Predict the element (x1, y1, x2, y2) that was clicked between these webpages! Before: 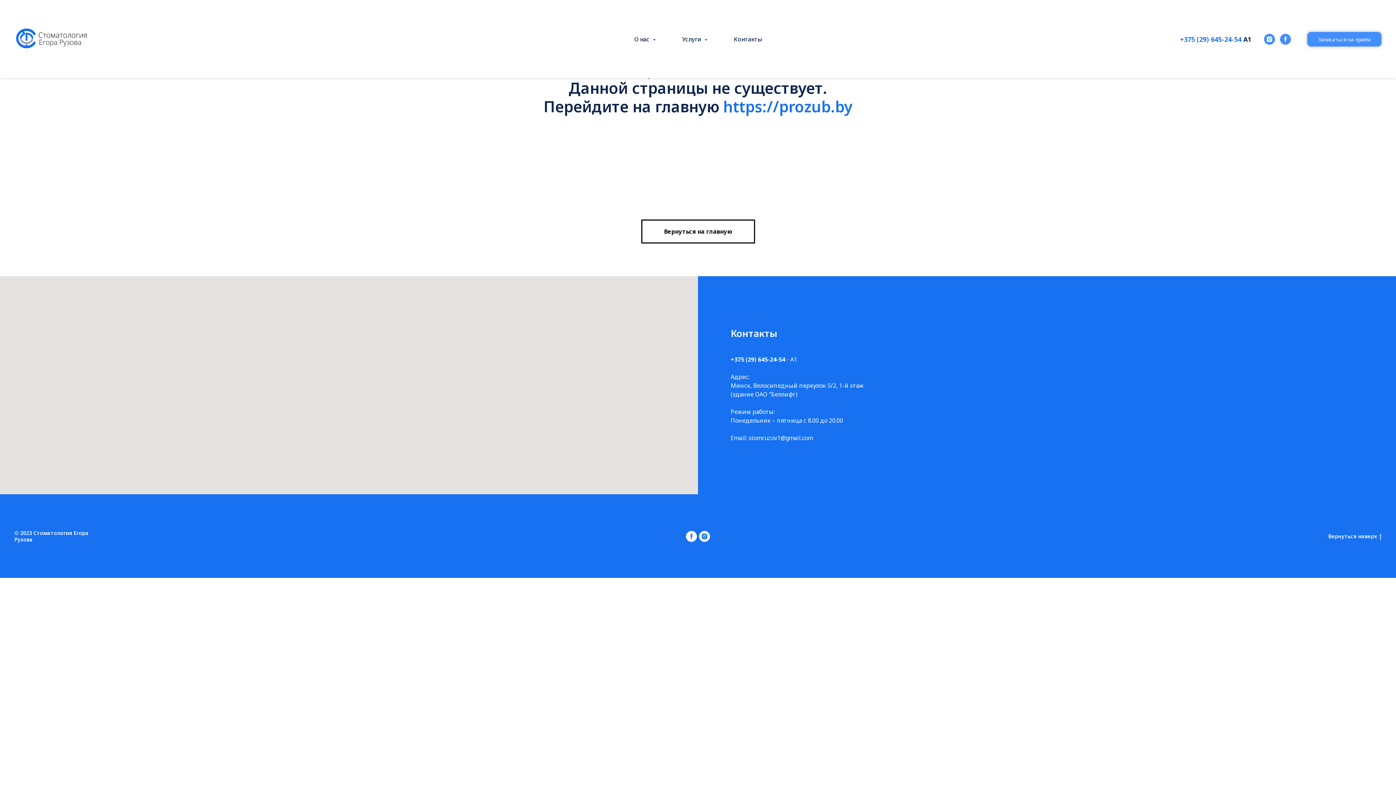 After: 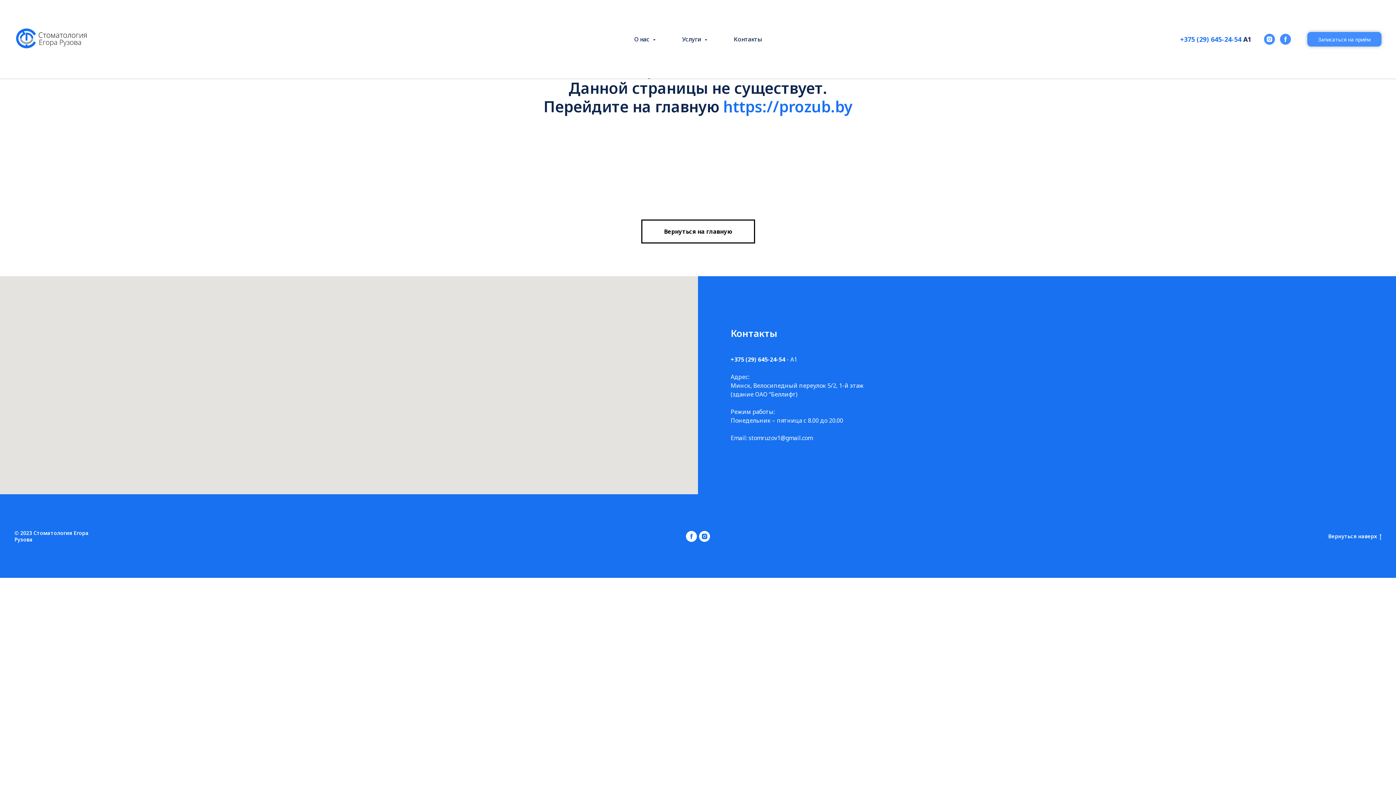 Action: bbox: (1180, 34, 1241, 43) label: +375 (29) 645-24-54